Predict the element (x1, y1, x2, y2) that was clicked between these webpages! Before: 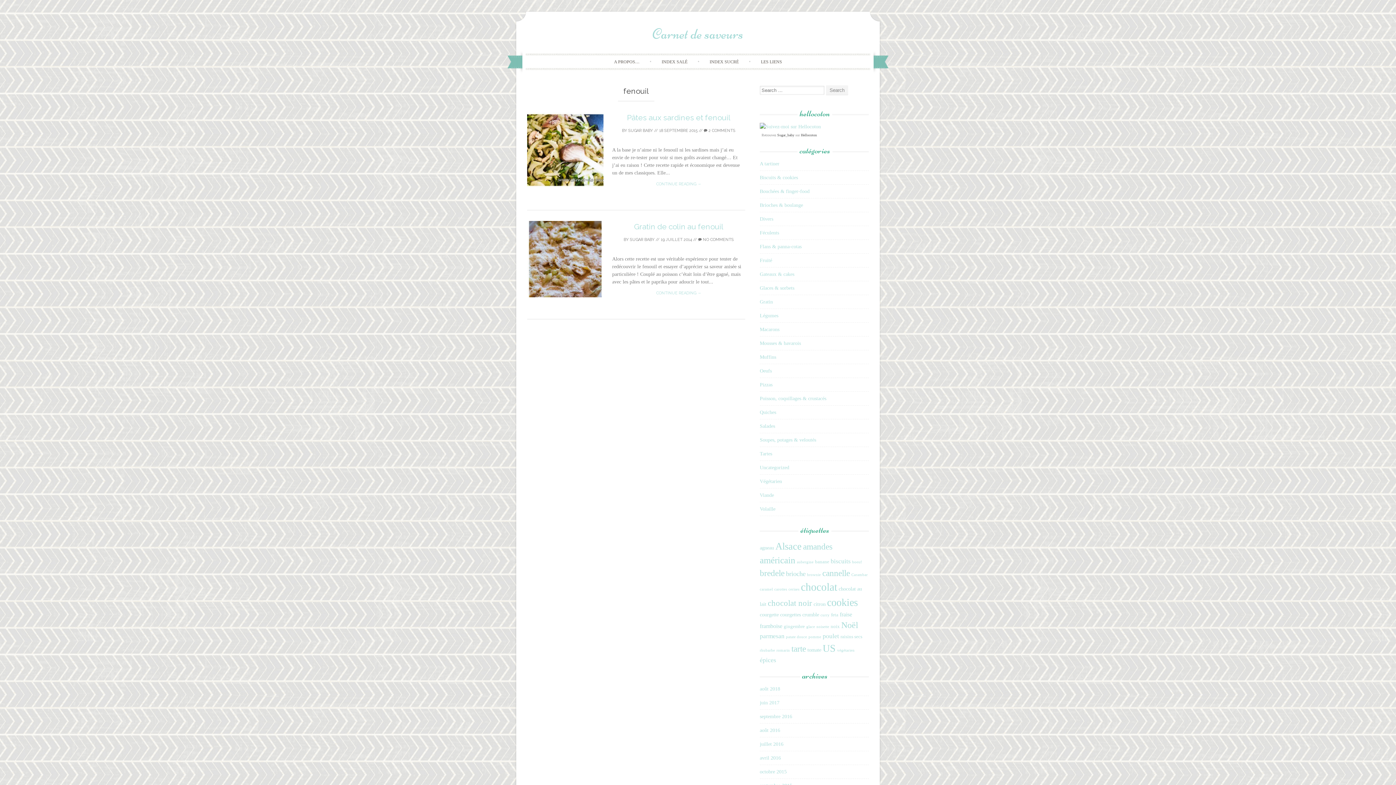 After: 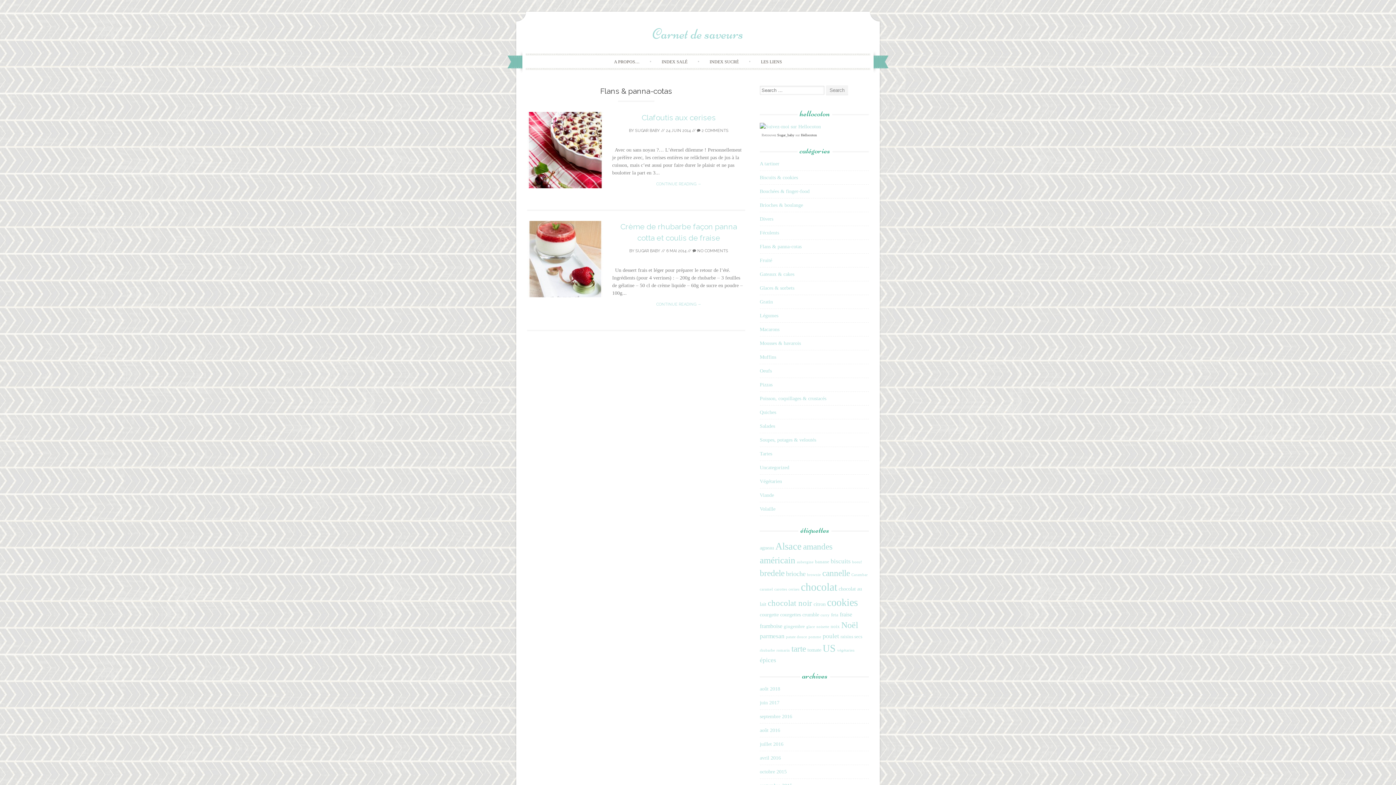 Action: label: Flans & panna-cotas bbox: (760, 243, 801, 249)